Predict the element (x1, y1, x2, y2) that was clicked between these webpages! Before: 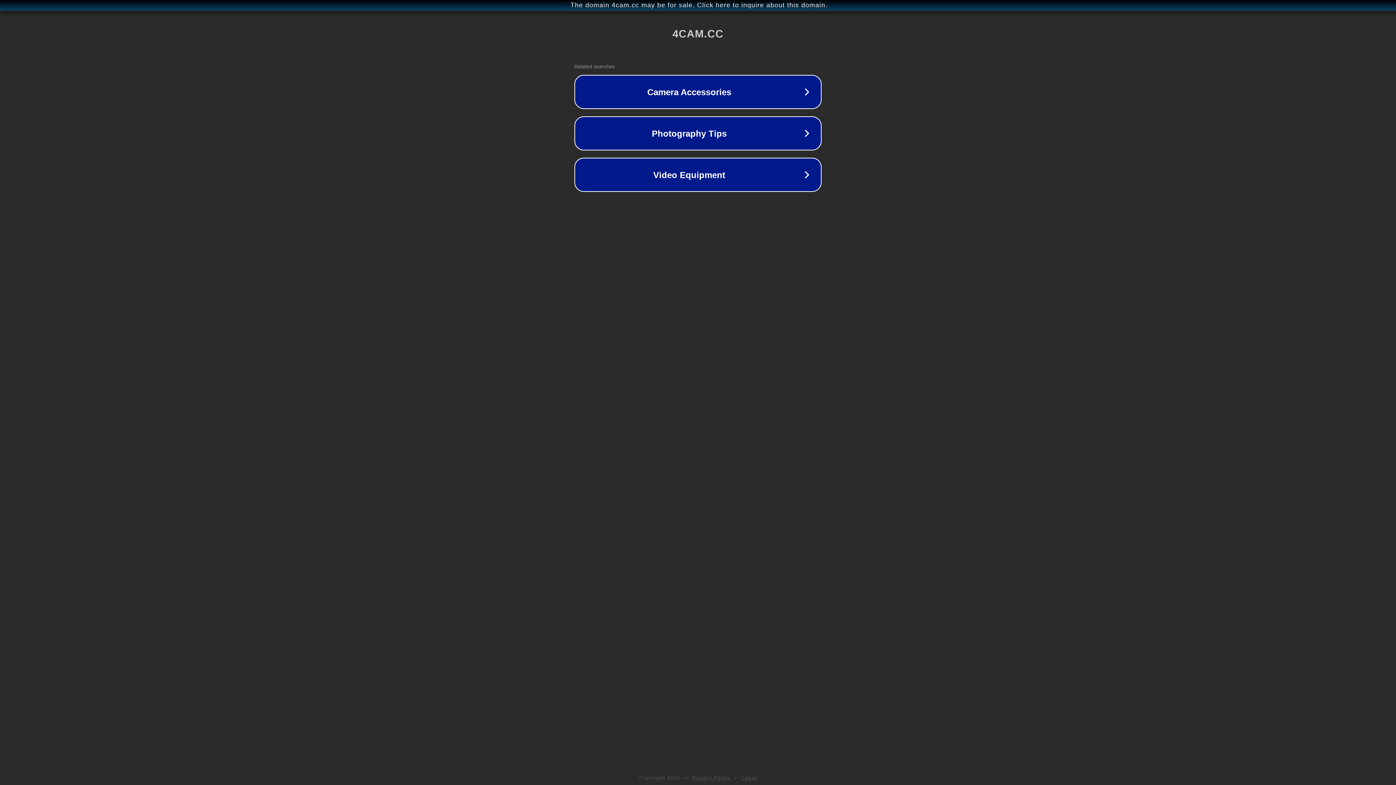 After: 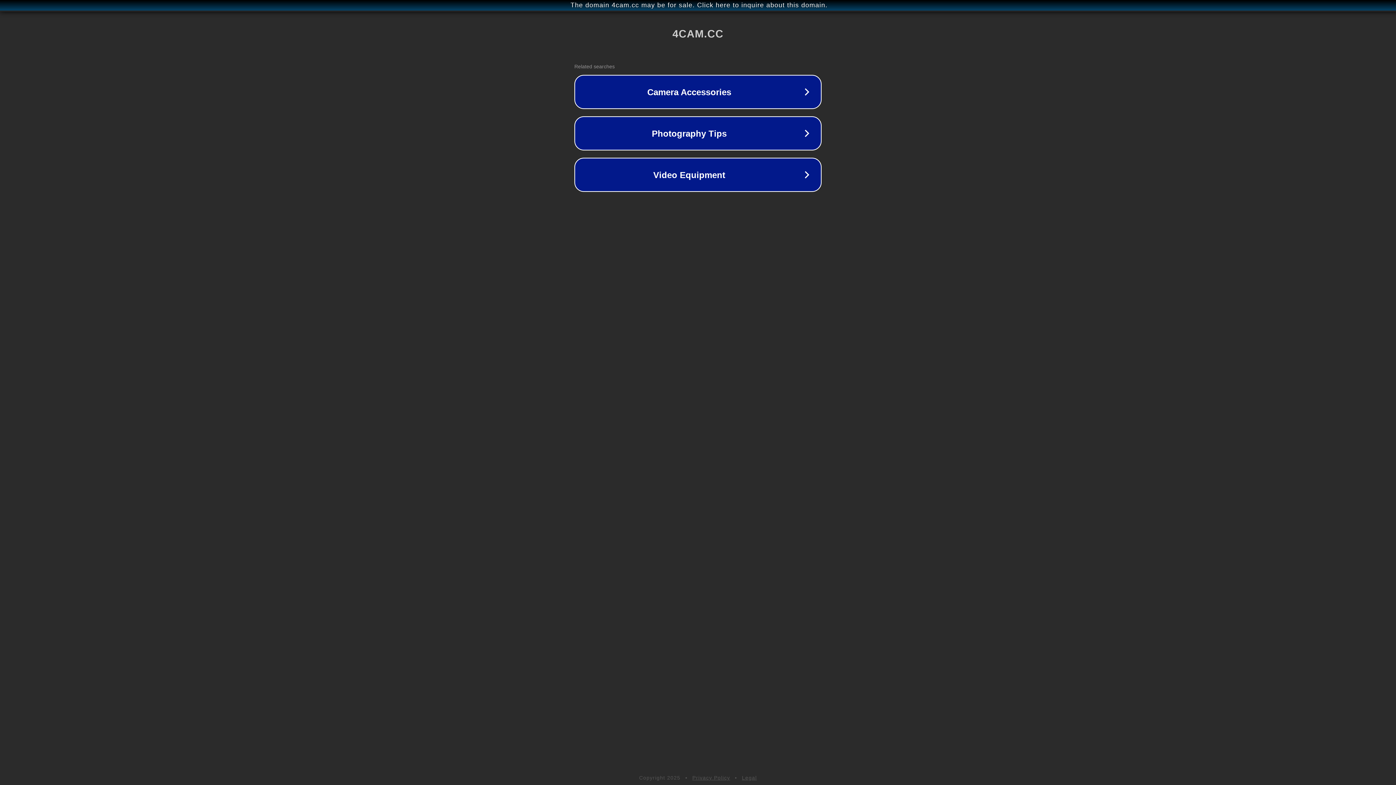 Action: bbox: (742, 775, 757, 781) label: Legal